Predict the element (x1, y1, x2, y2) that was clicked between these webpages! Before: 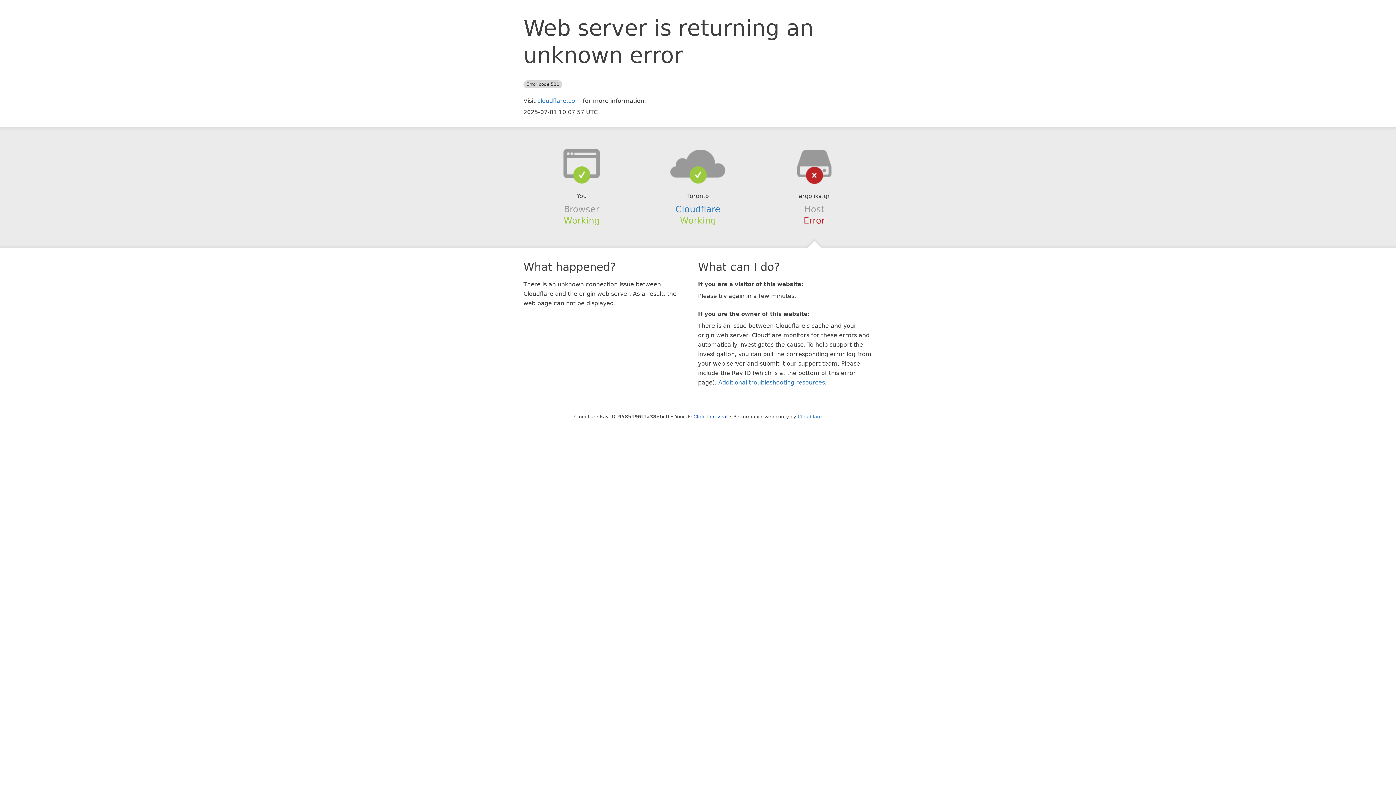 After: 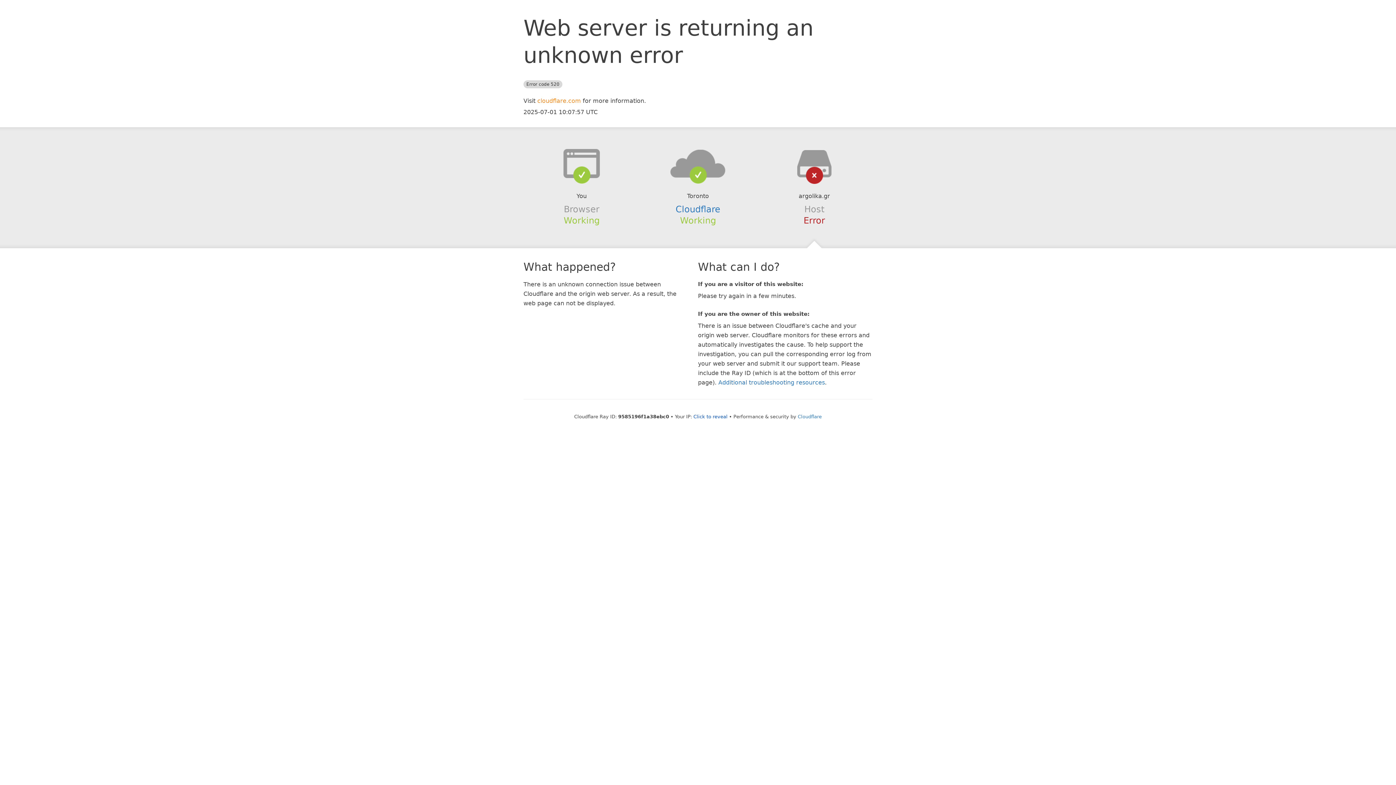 Action: bbox: (537, 97, 581, 104) label: cloudflare.com